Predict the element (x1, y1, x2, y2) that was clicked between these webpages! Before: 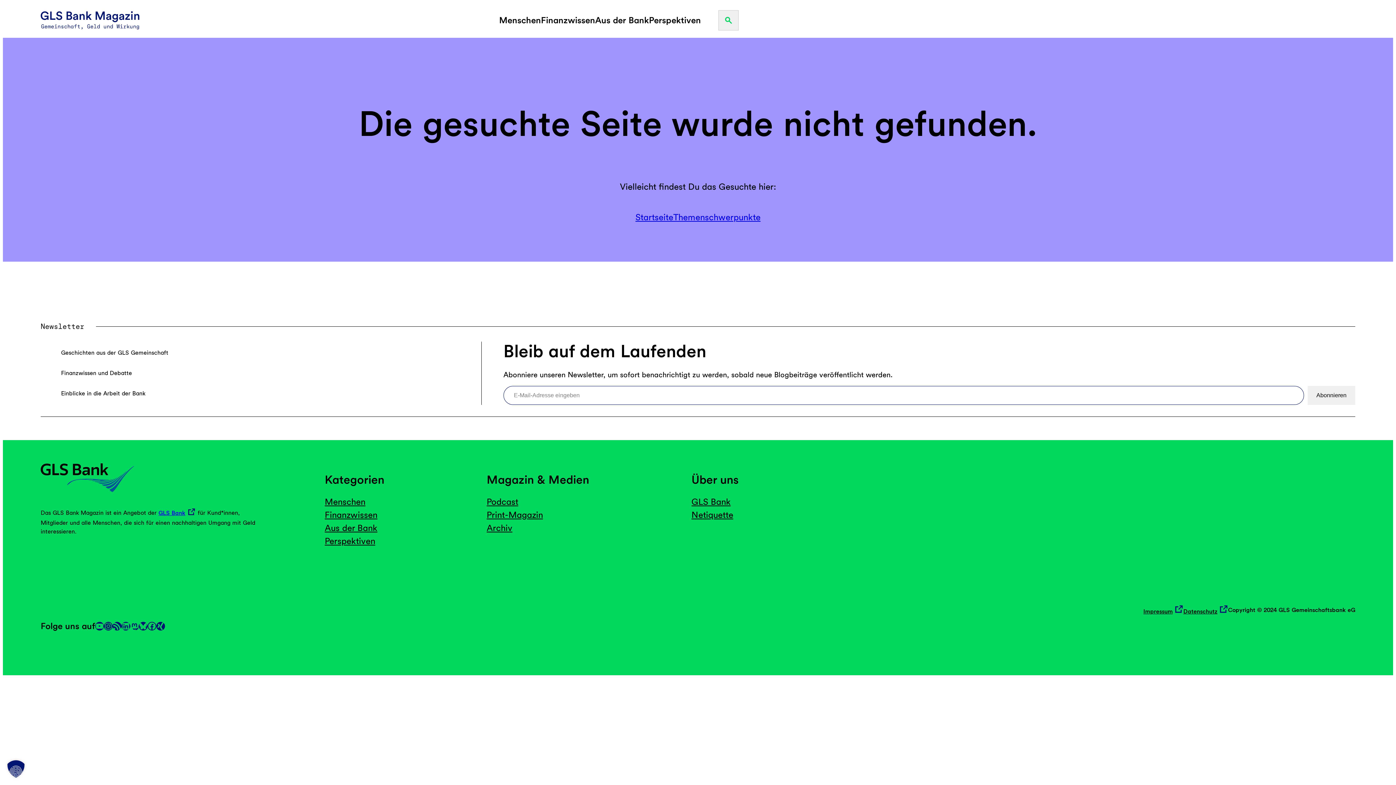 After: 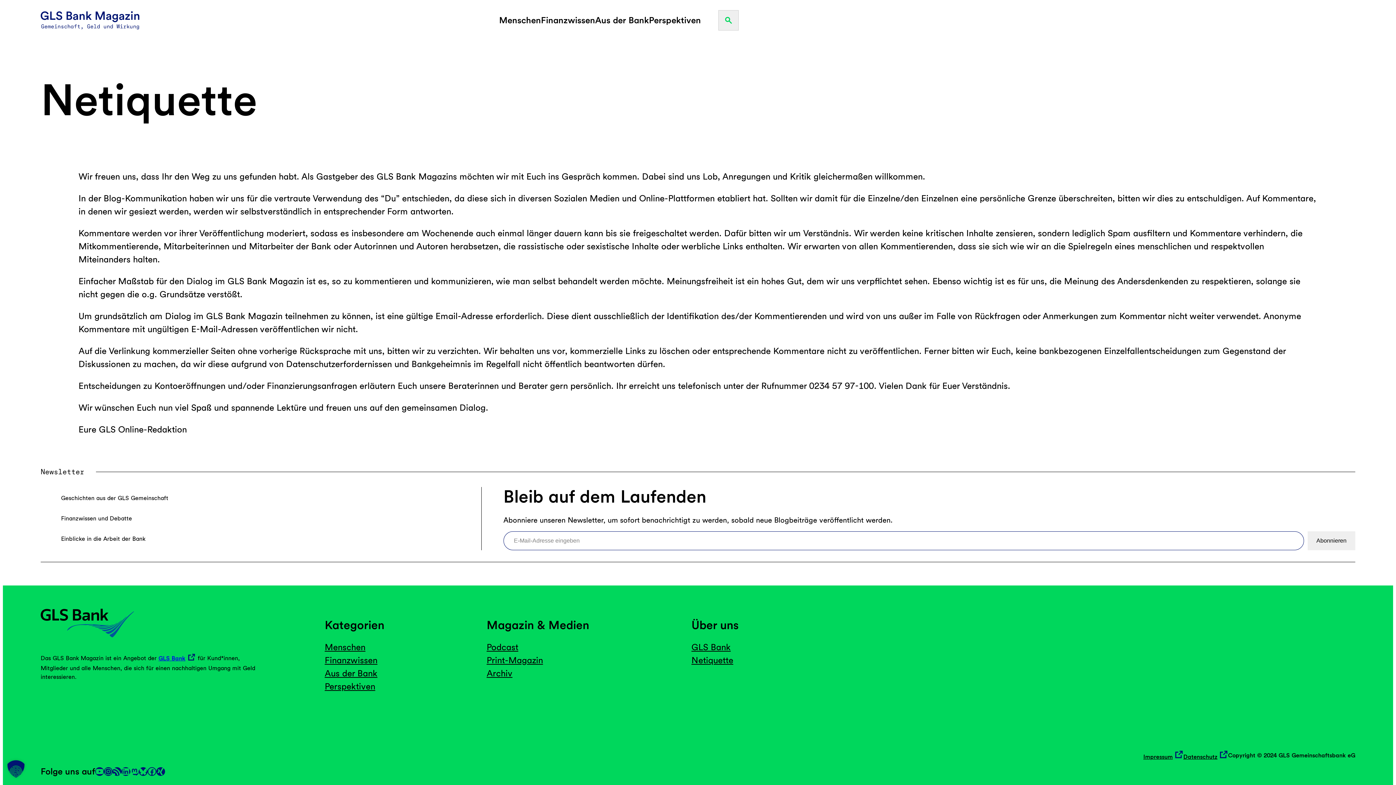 Action: bbox: (691, 508, 733, 521) label: Netiquette